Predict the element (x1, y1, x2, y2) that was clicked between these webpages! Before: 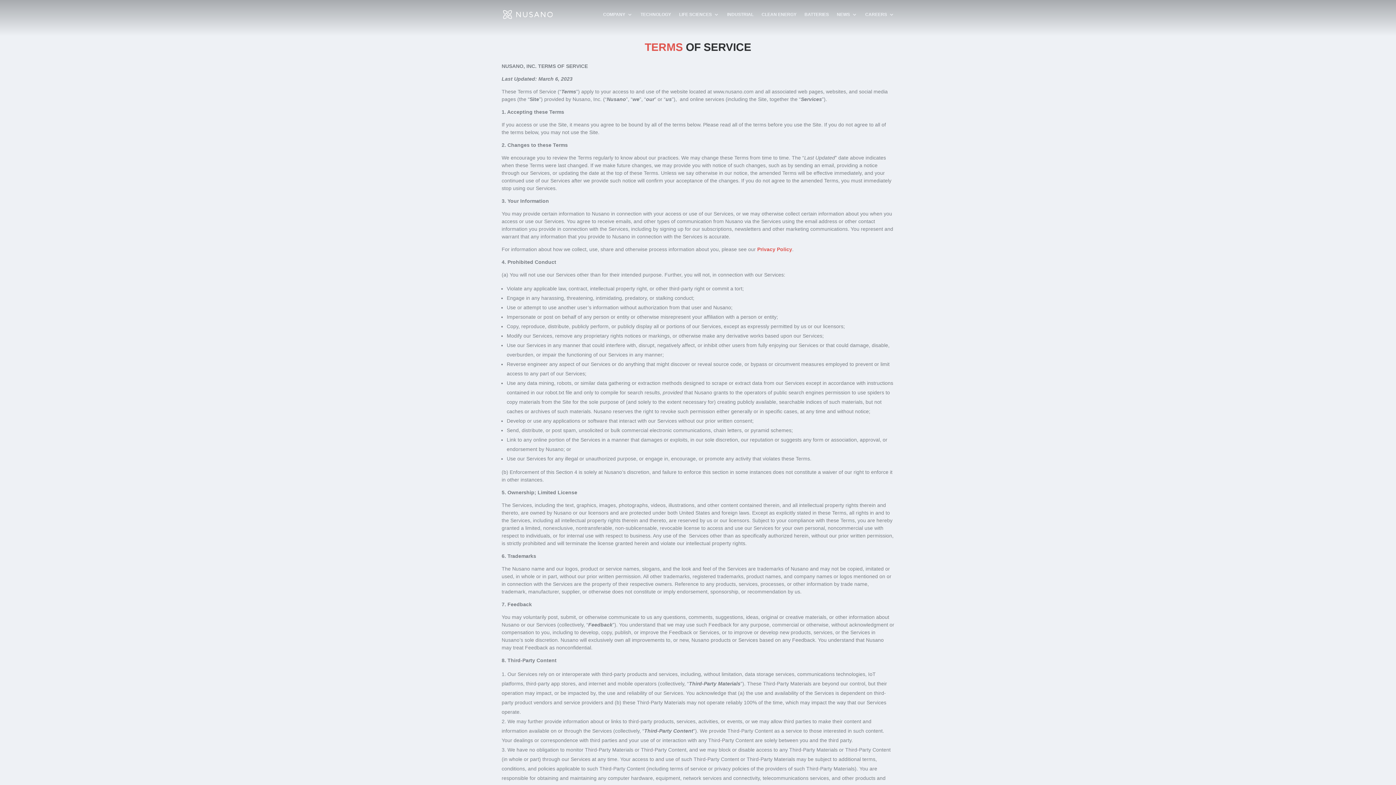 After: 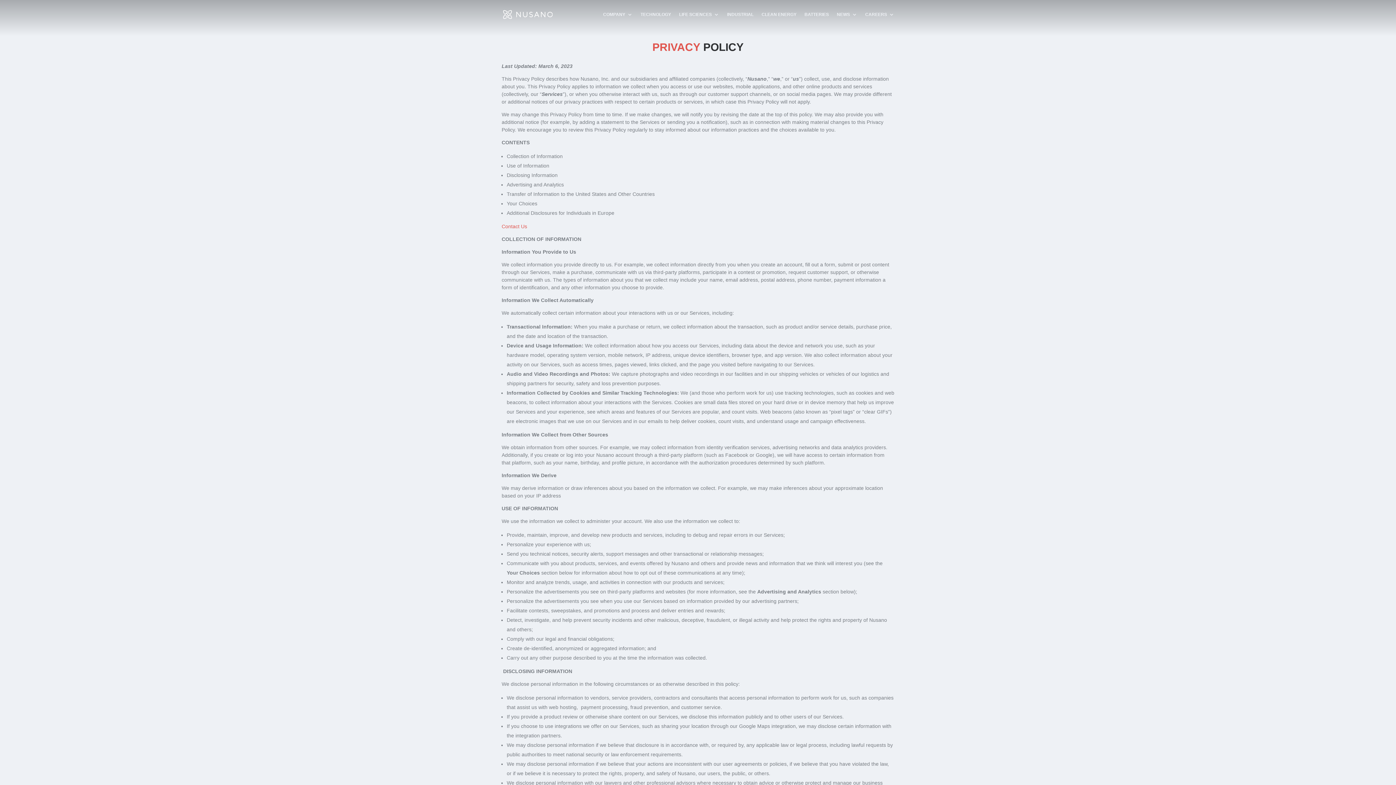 Action: label: Privacy Policy bbox: (757, 246, 792, 252)